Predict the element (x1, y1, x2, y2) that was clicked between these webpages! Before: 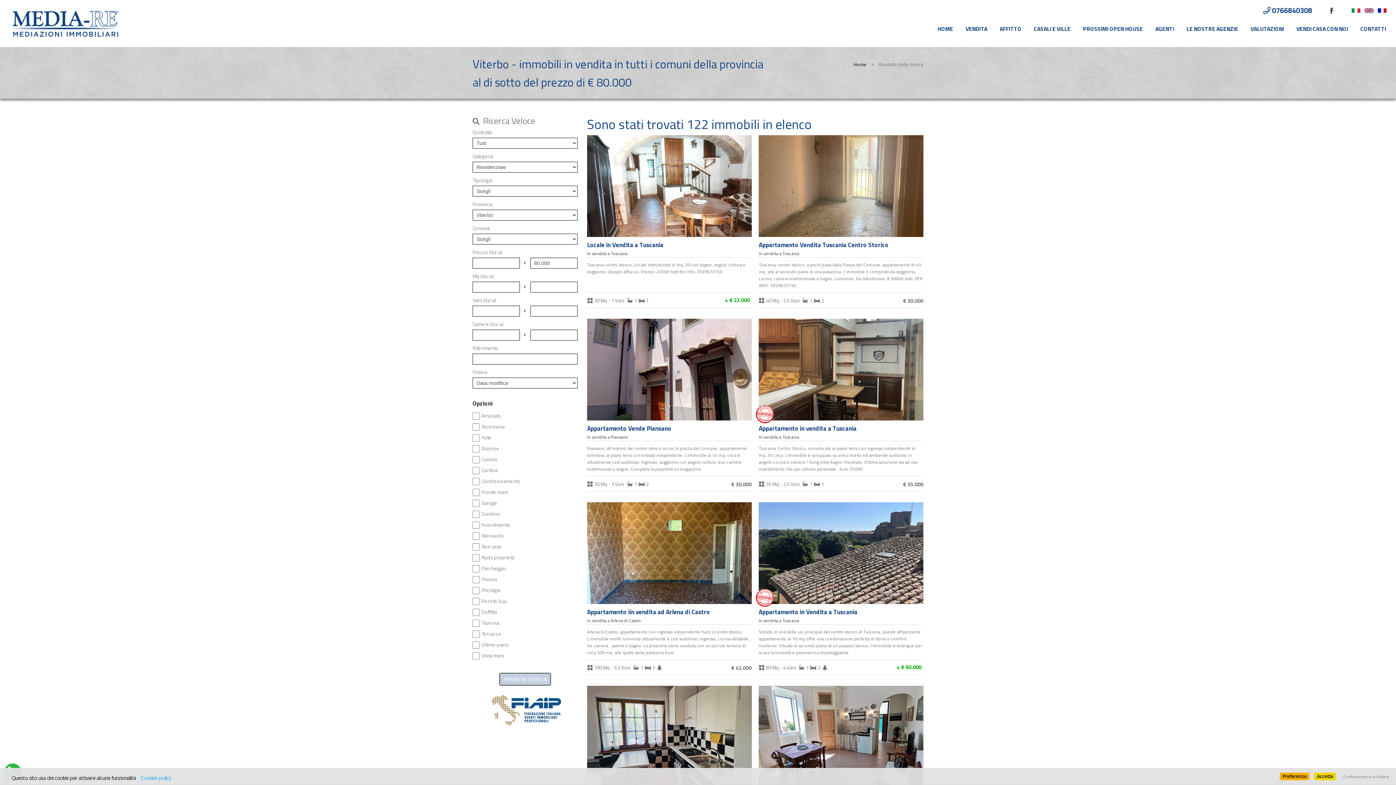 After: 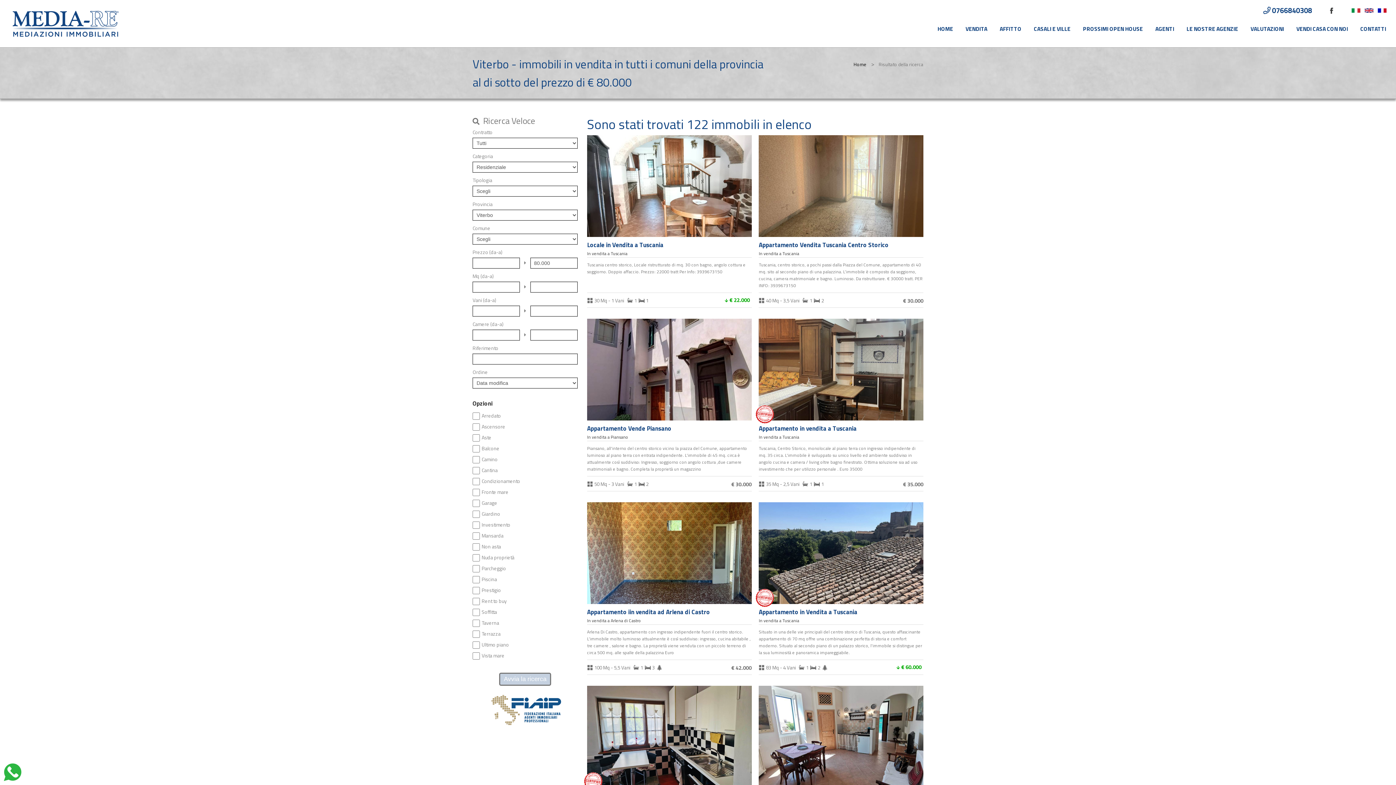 Action: bbox: (1314, 773, 1336, 780) label: Accetta